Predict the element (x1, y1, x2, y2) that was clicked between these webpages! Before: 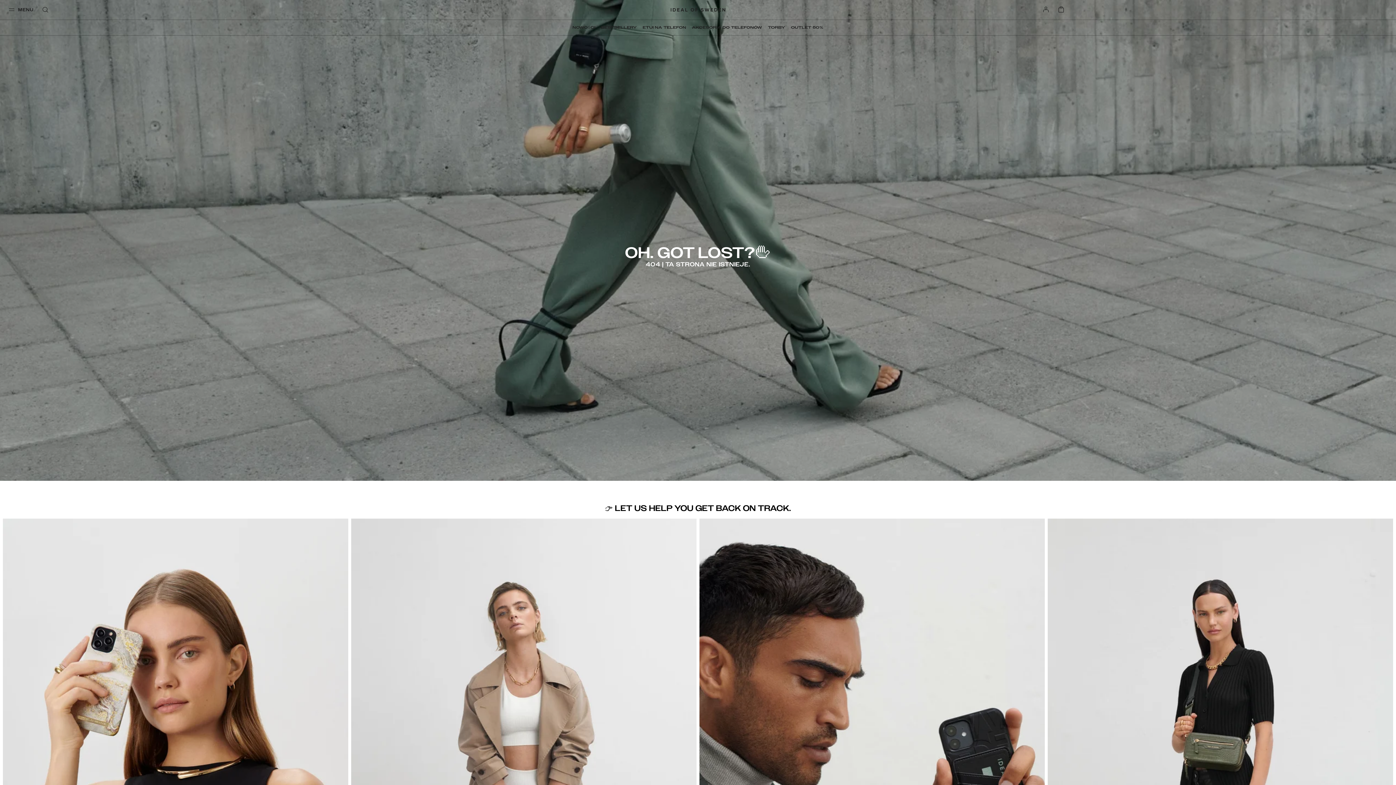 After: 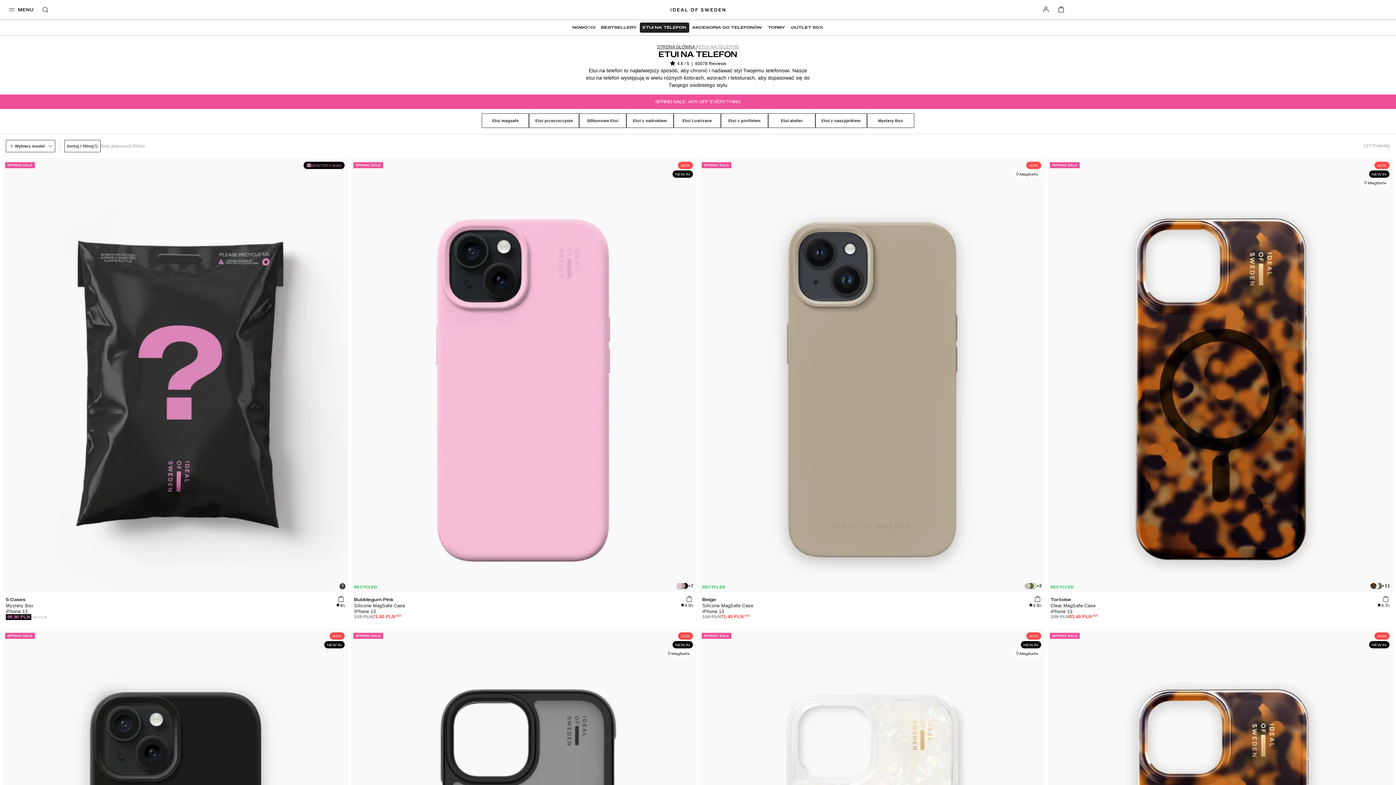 Action: label: ETUI NA TELEFON bbox: (640, 22, 689, 32)